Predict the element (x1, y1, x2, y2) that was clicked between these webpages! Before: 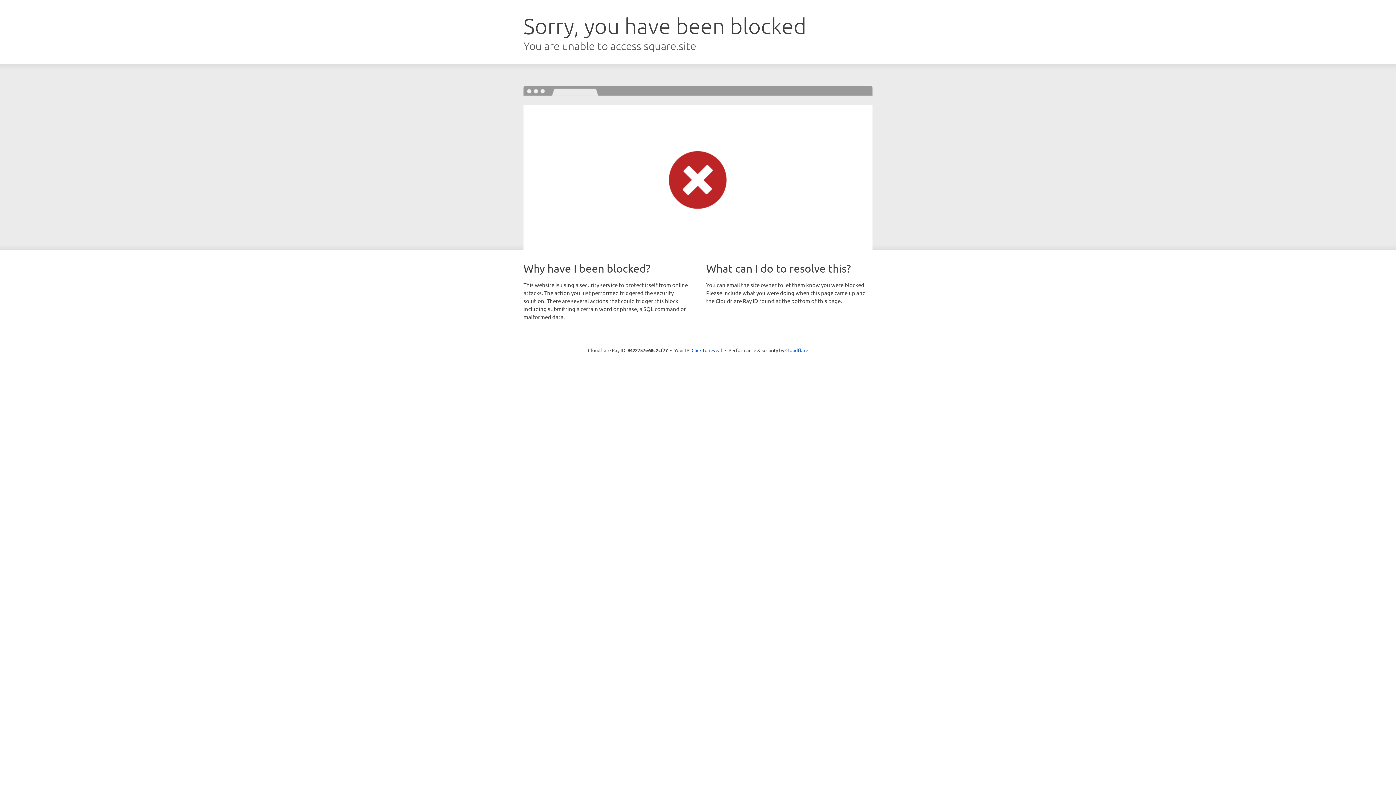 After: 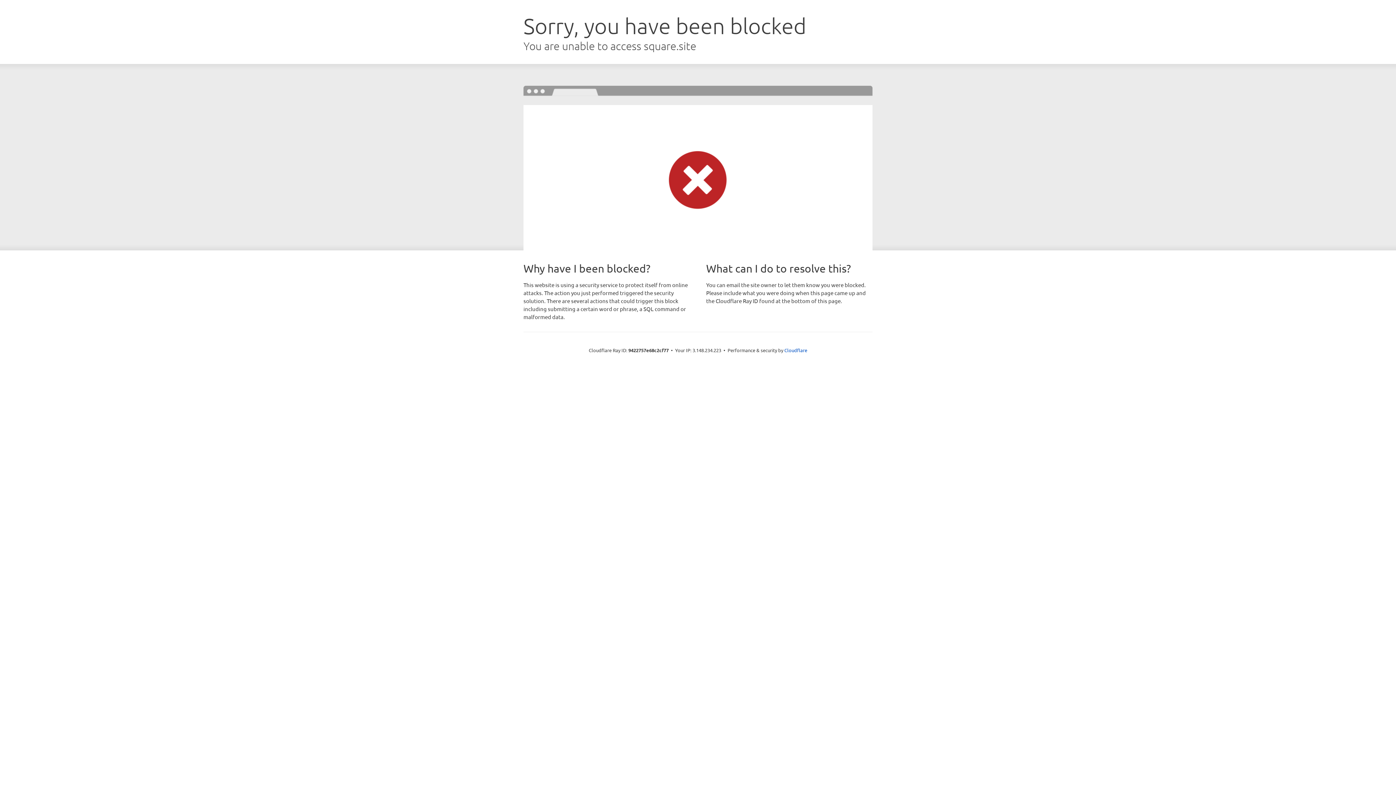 Action: bbox: (691, 346, 722, 353) label: Click to reveal